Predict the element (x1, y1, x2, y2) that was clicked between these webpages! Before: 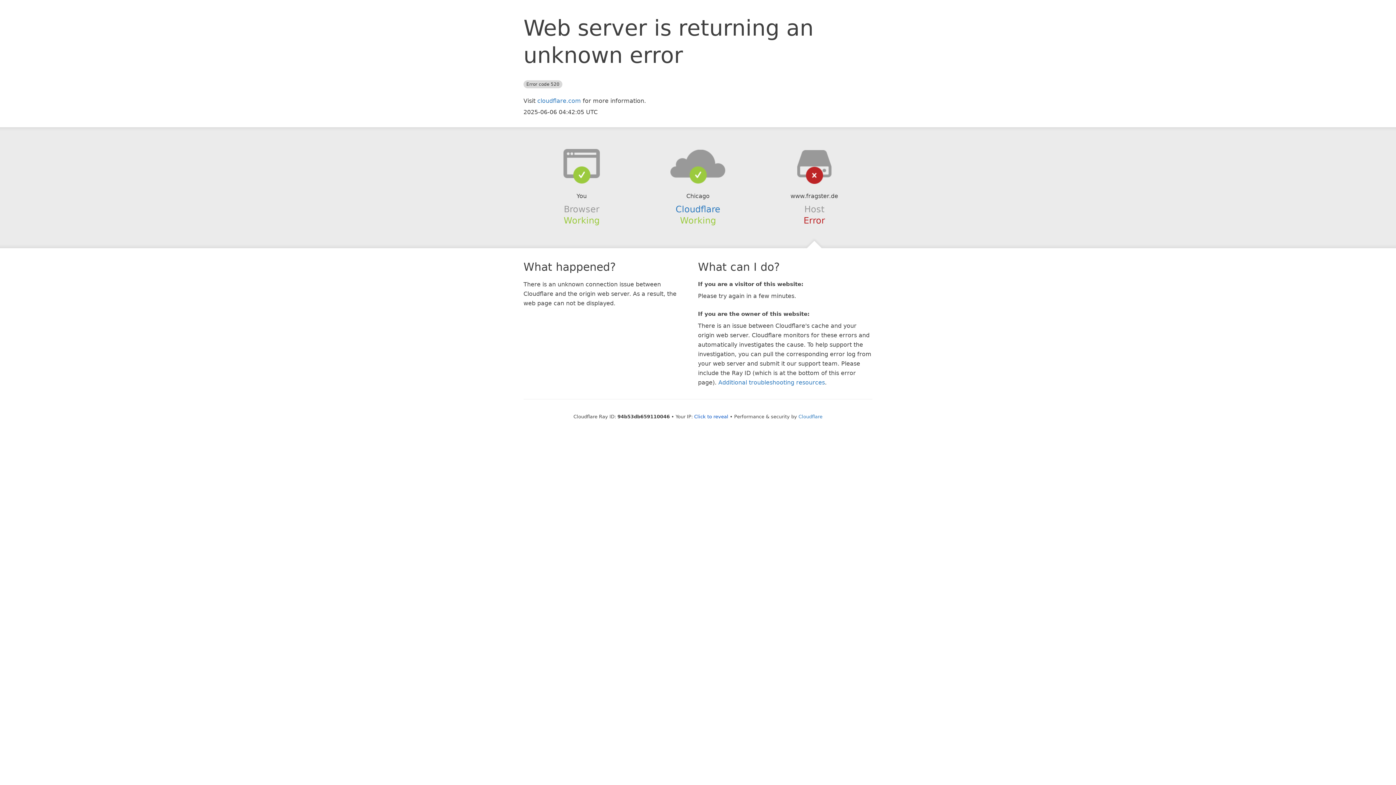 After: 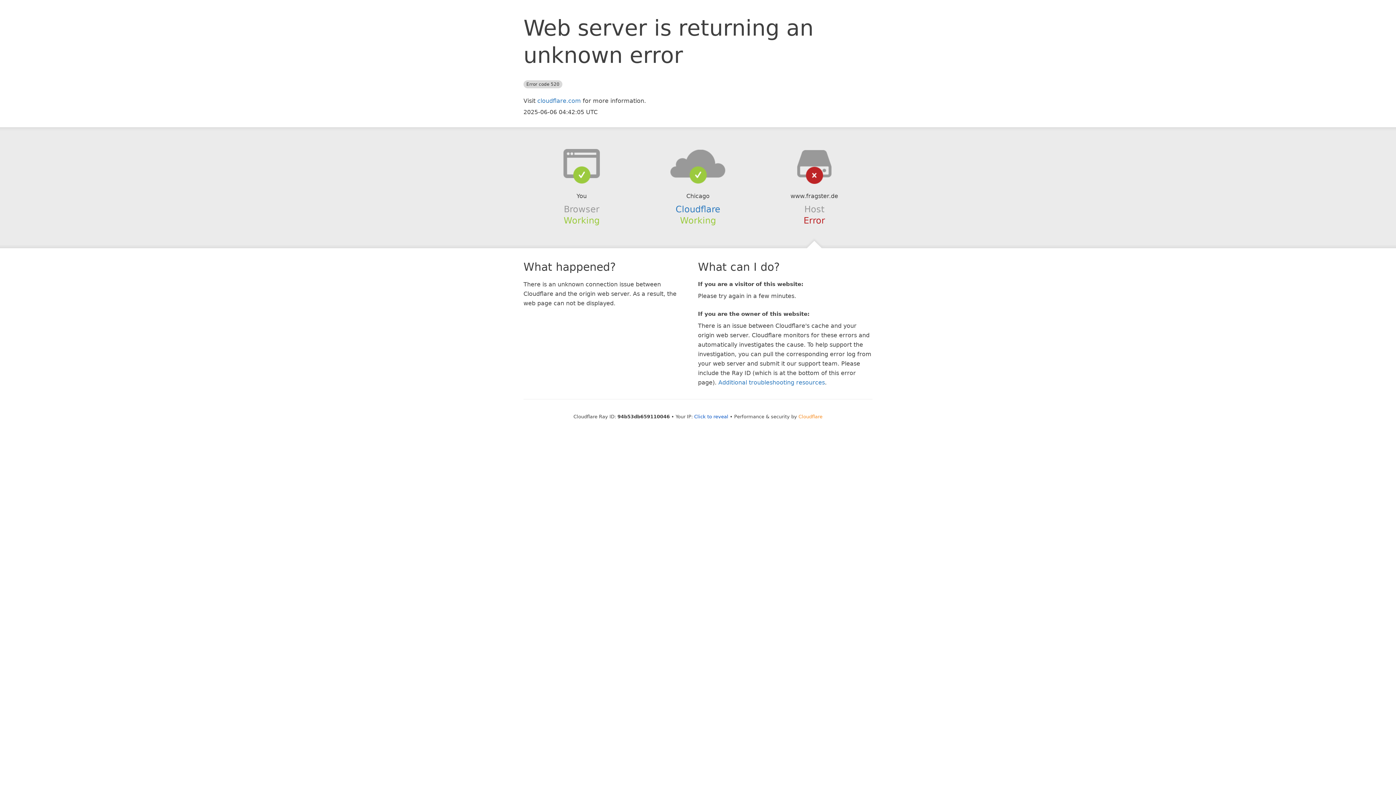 Action: bbox: (798, 414, 822, 419) label: Cloudflare